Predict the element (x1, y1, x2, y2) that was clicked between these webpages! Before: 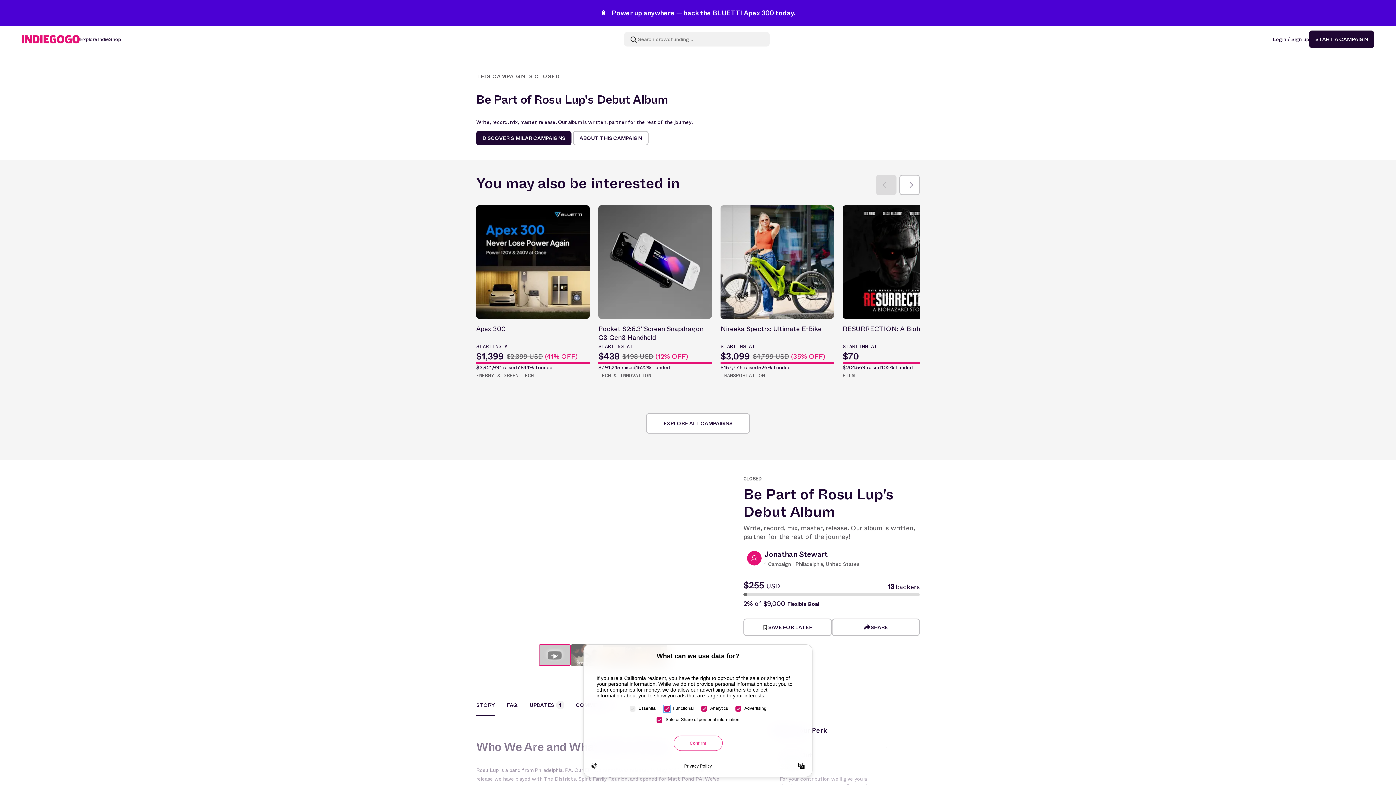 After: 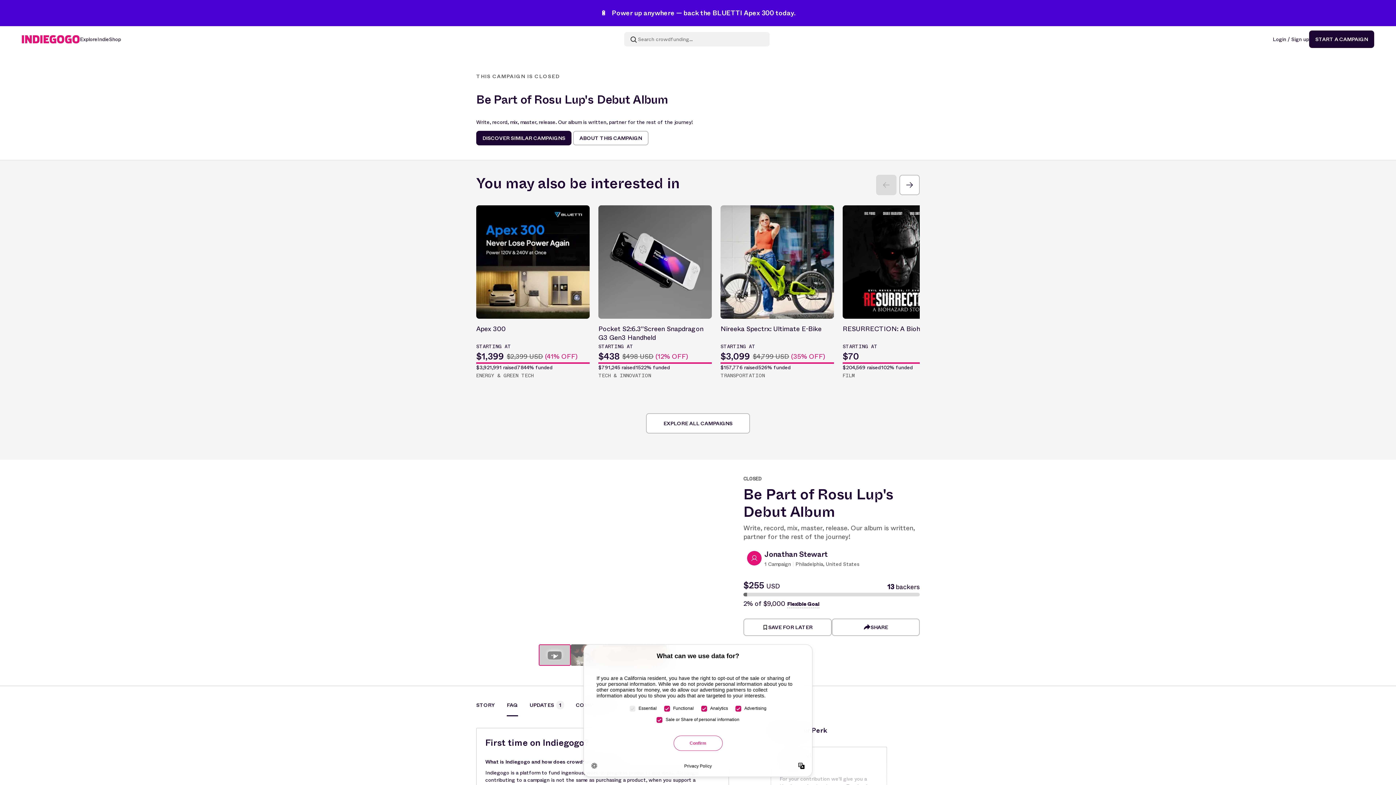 Action: bbox: (495, 701, 518, 716) label: FAQ